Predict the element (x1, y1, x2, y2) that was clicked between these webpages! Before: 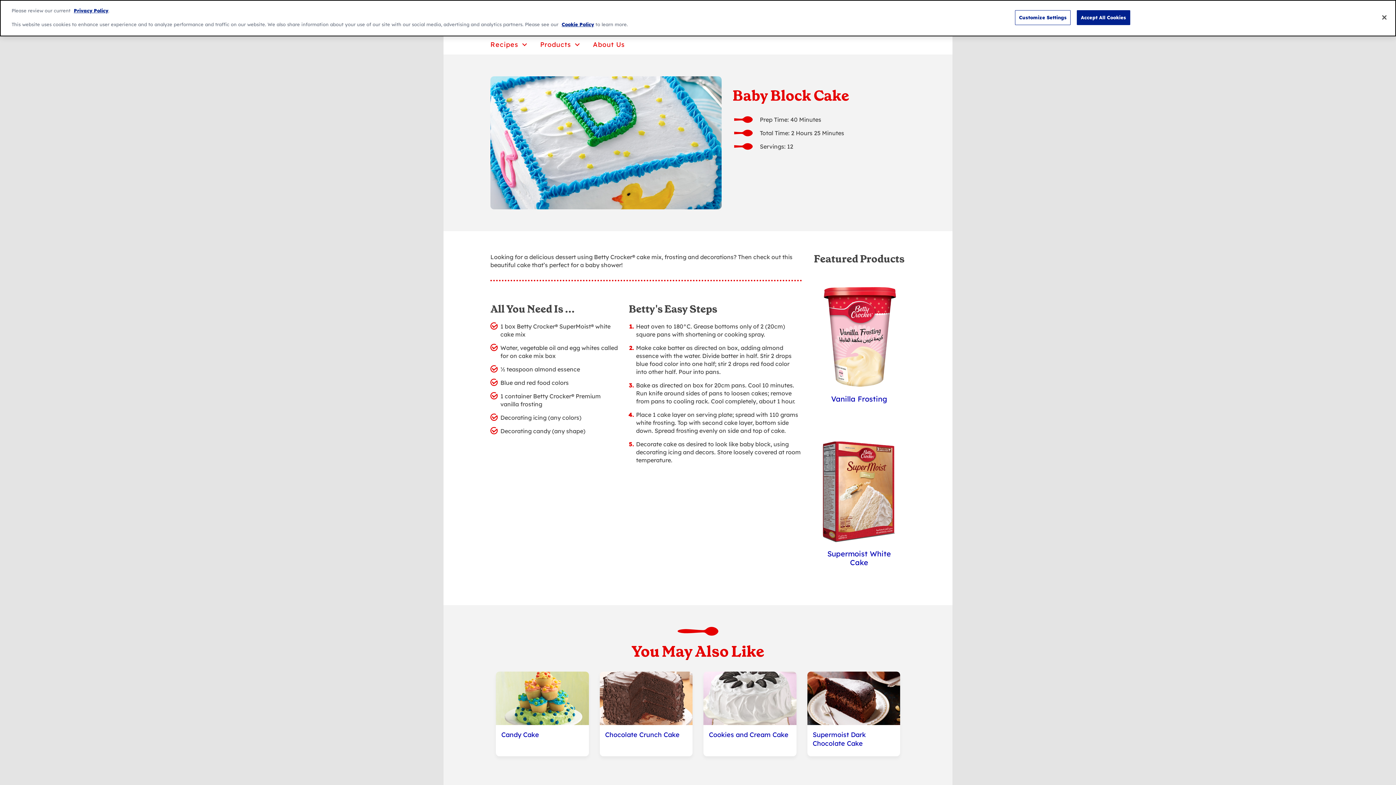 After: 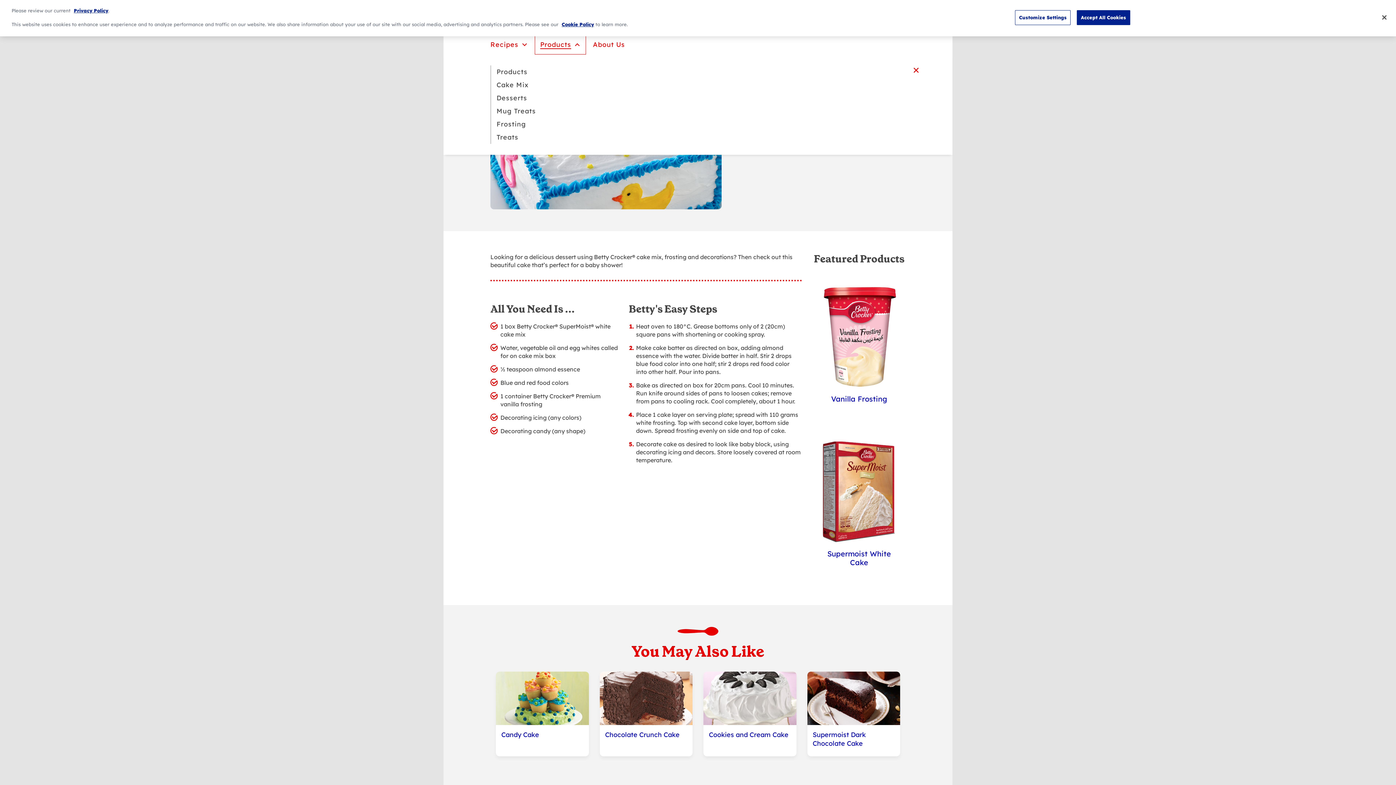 Action: bbox: (534, 35, 586, 54) label: Products